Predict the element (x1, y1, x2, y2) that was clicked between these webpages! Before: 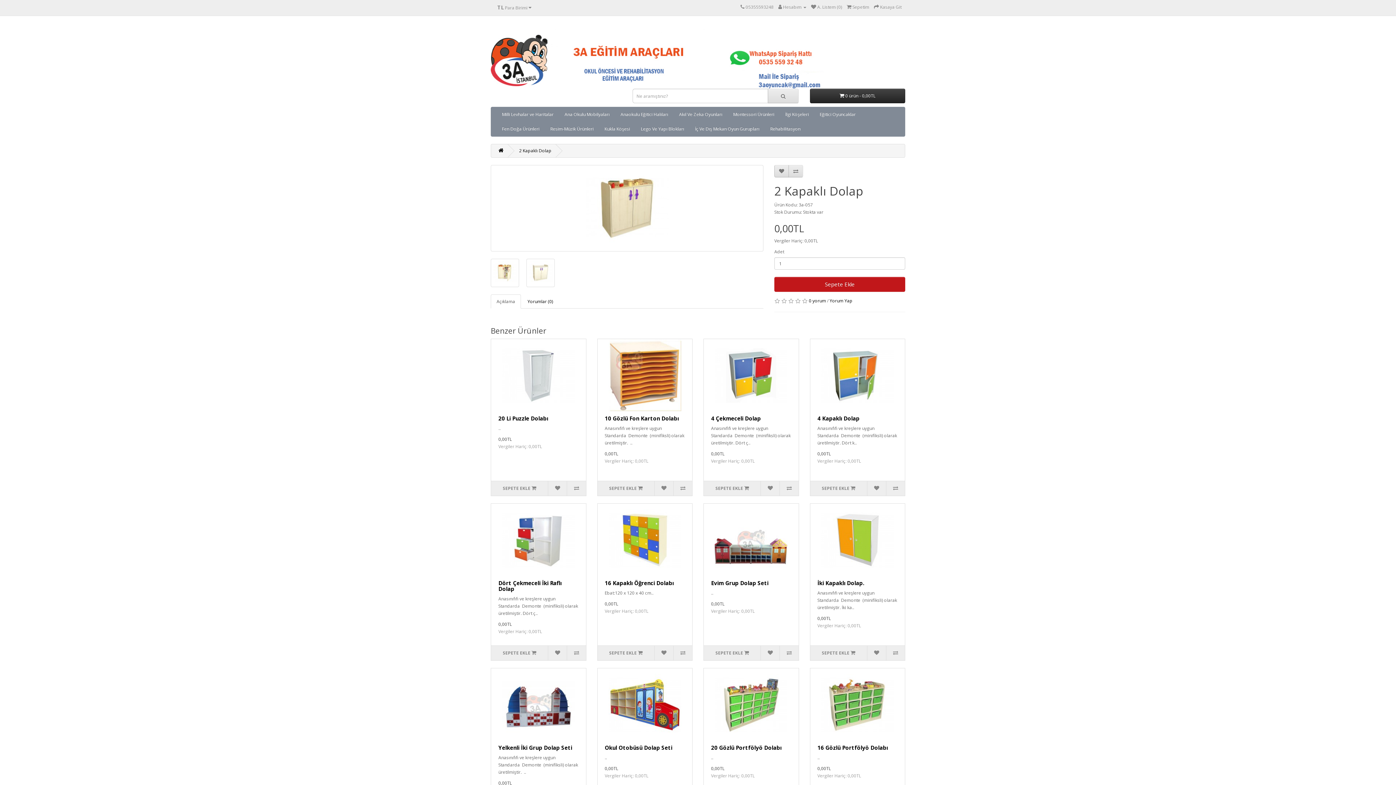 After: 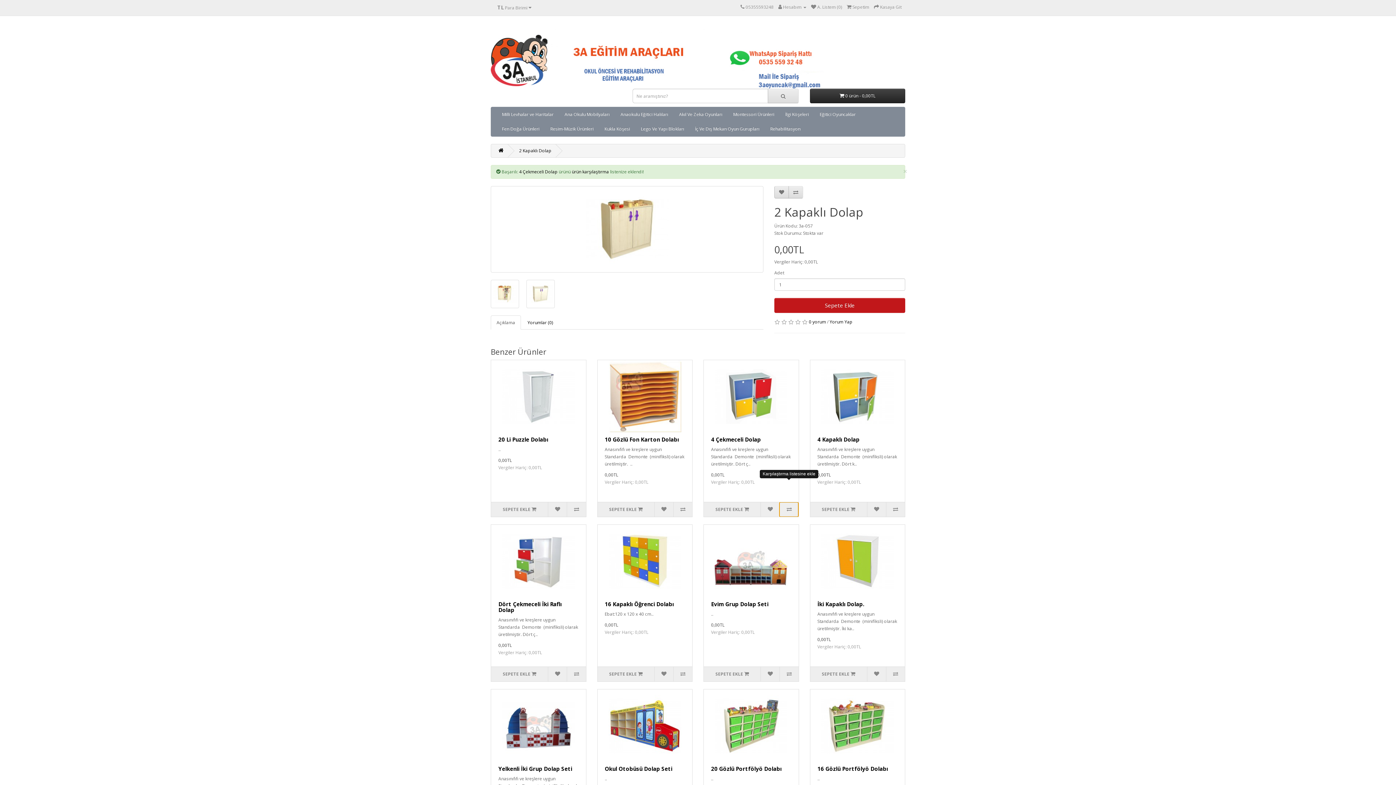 Action: bbox: (779, 481, 798, 496)